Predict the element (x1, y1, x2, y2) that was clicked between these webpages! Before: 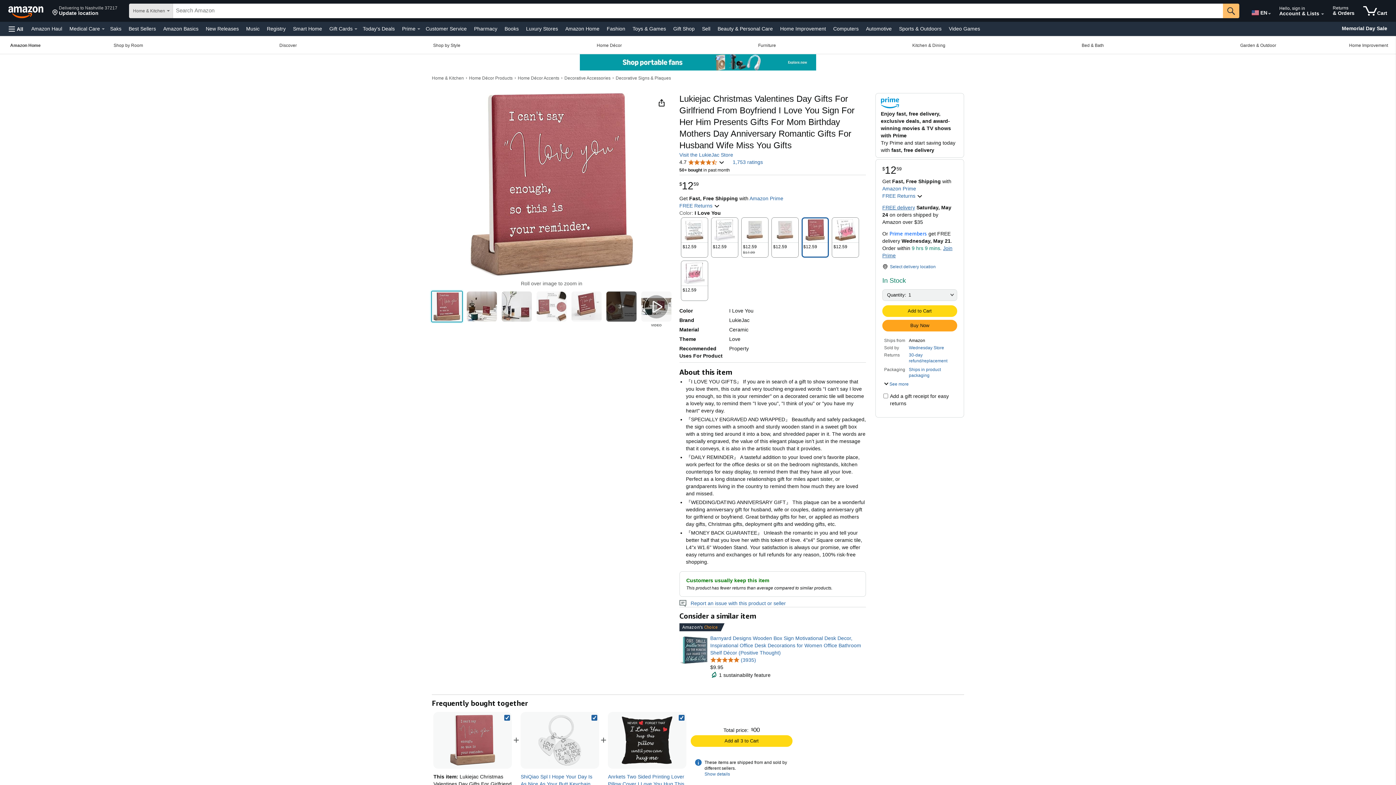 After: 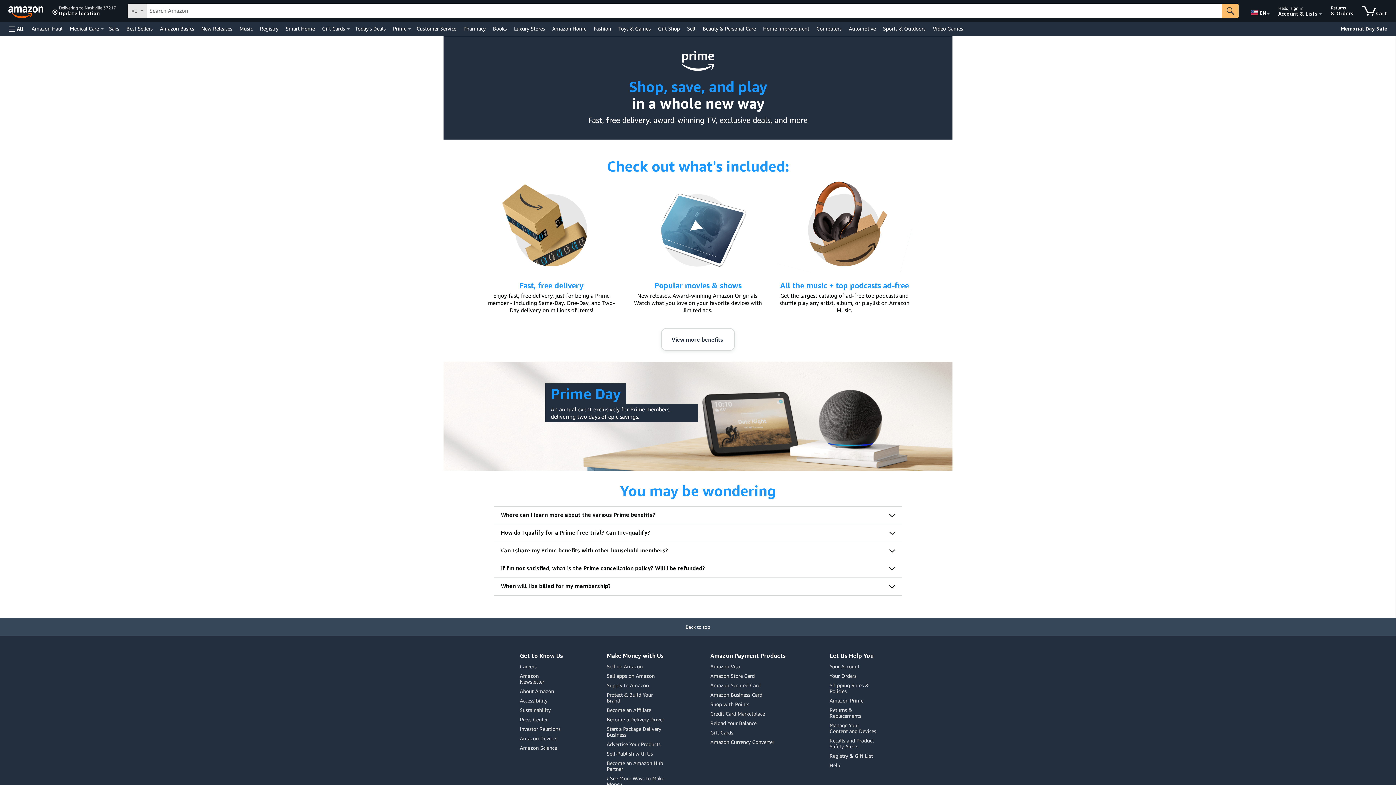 Action: label: Prime bbox: (400, 23, 417, 33)